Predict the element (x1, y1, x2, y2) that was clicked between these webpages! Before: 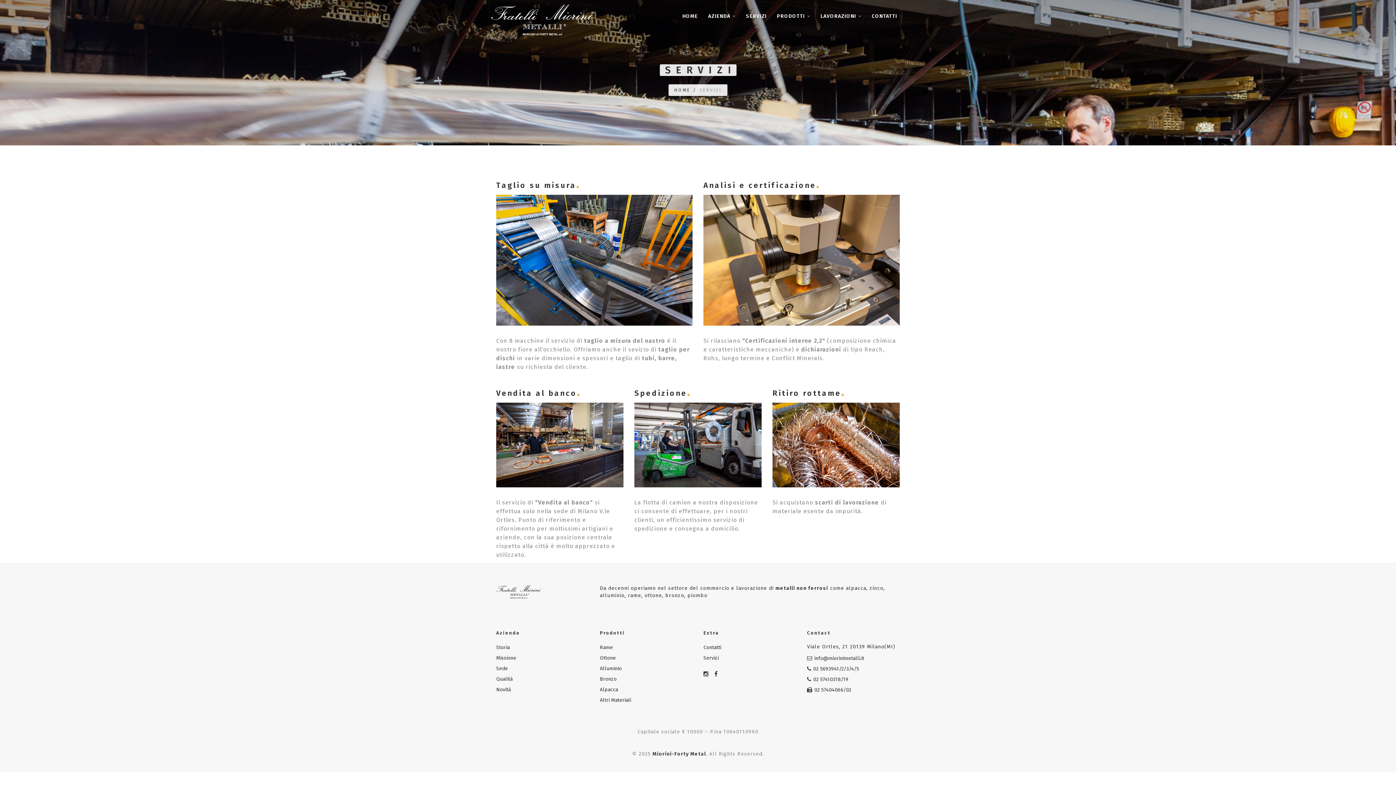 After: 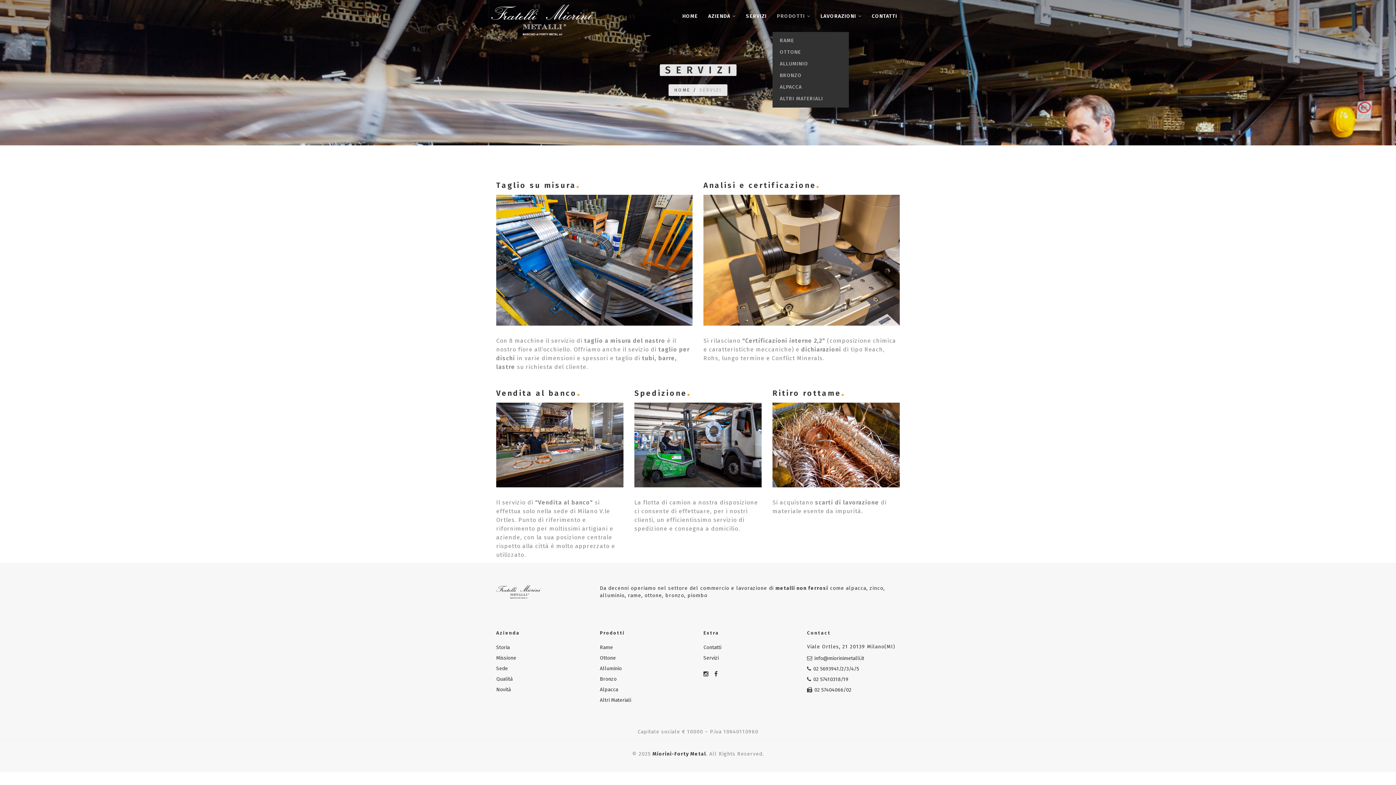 Action: bbox: (772, 0, 814, 32) label: PRODOTTI